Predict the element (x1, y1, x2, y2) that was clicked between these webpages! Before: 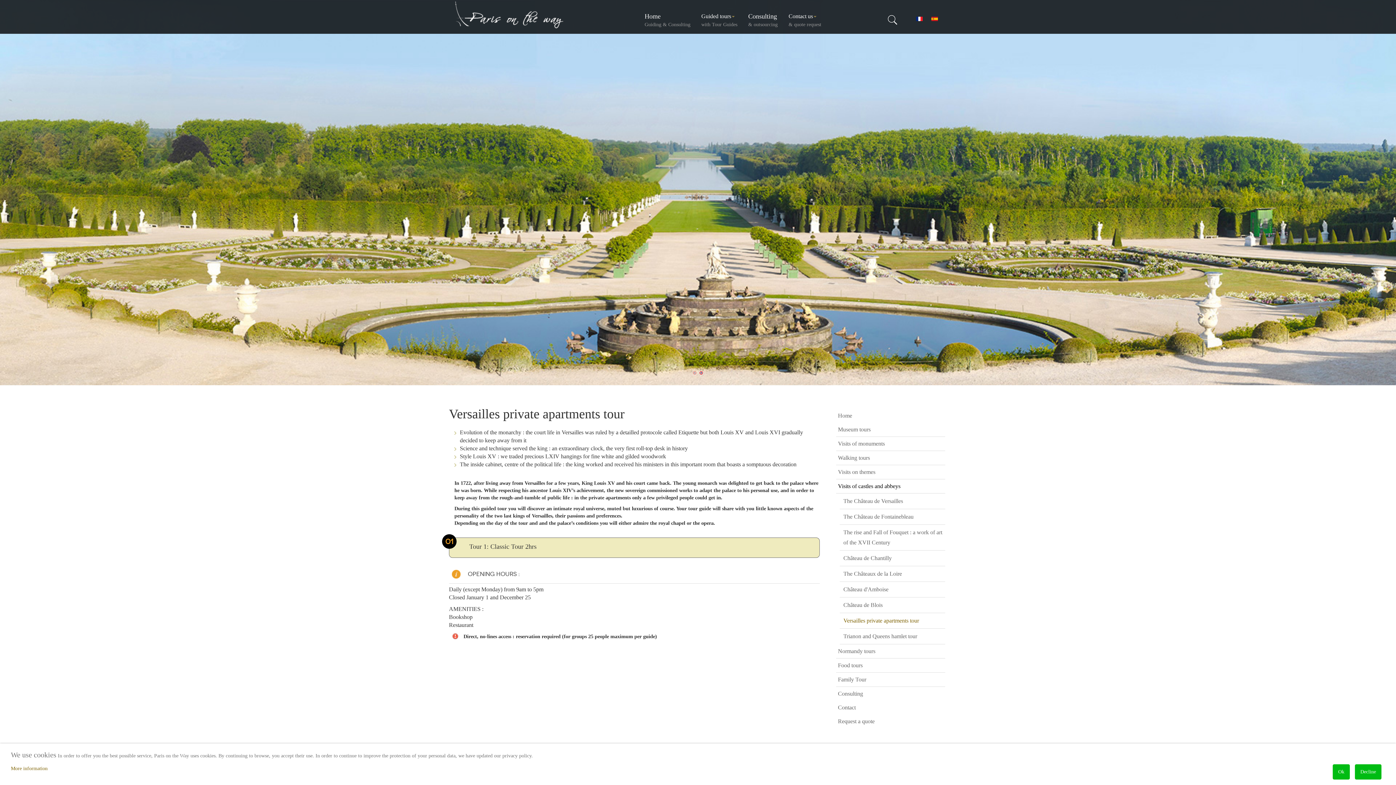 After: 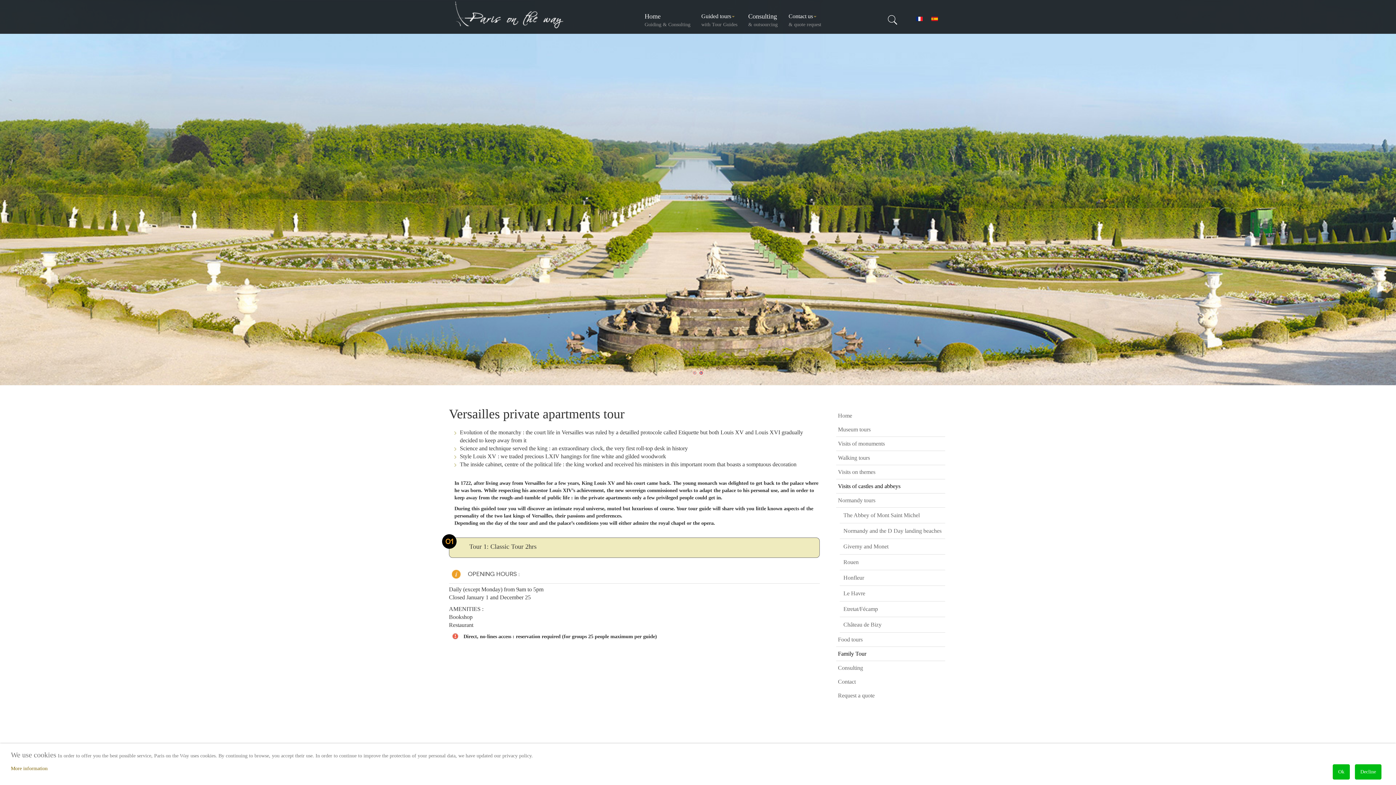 Action: bbox: (836, 644, 938, 658) label: Normandy tours